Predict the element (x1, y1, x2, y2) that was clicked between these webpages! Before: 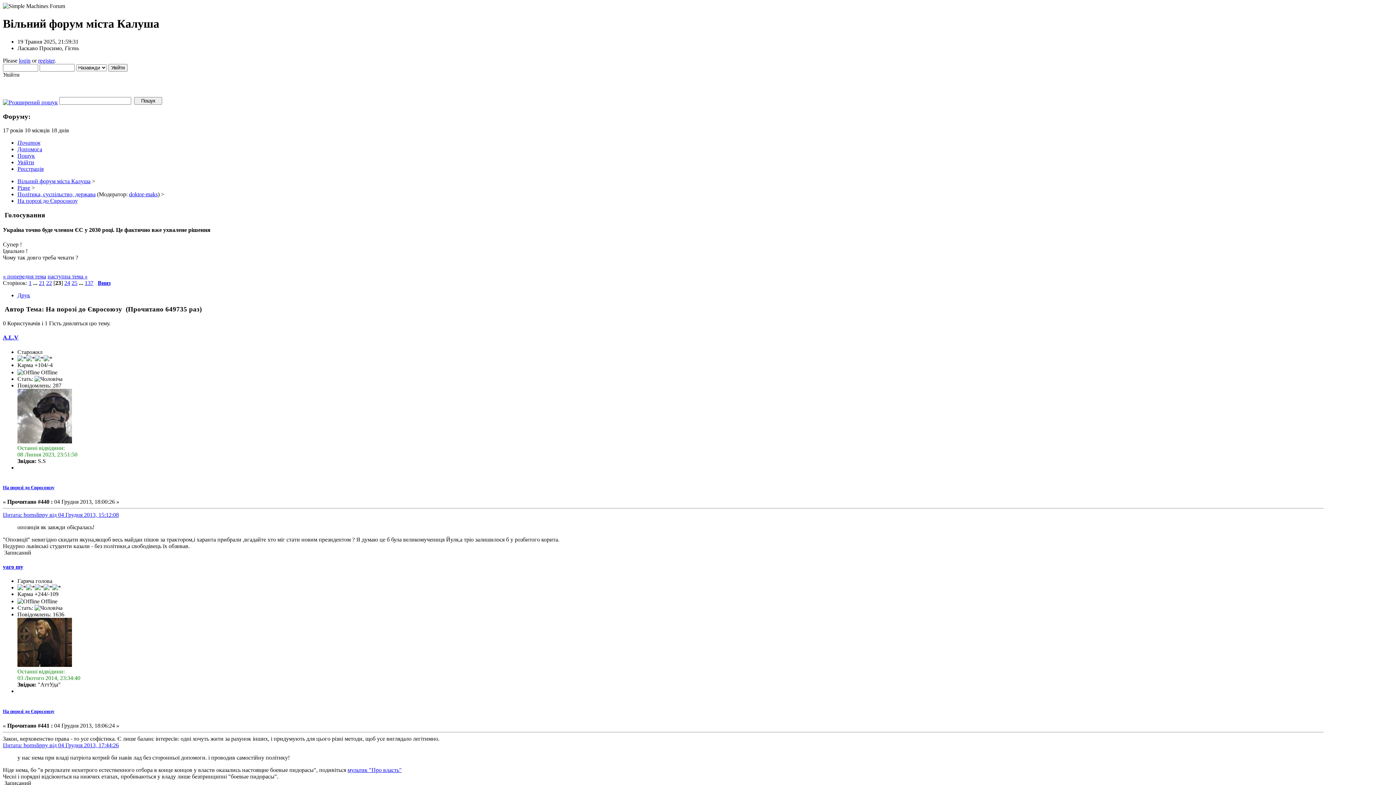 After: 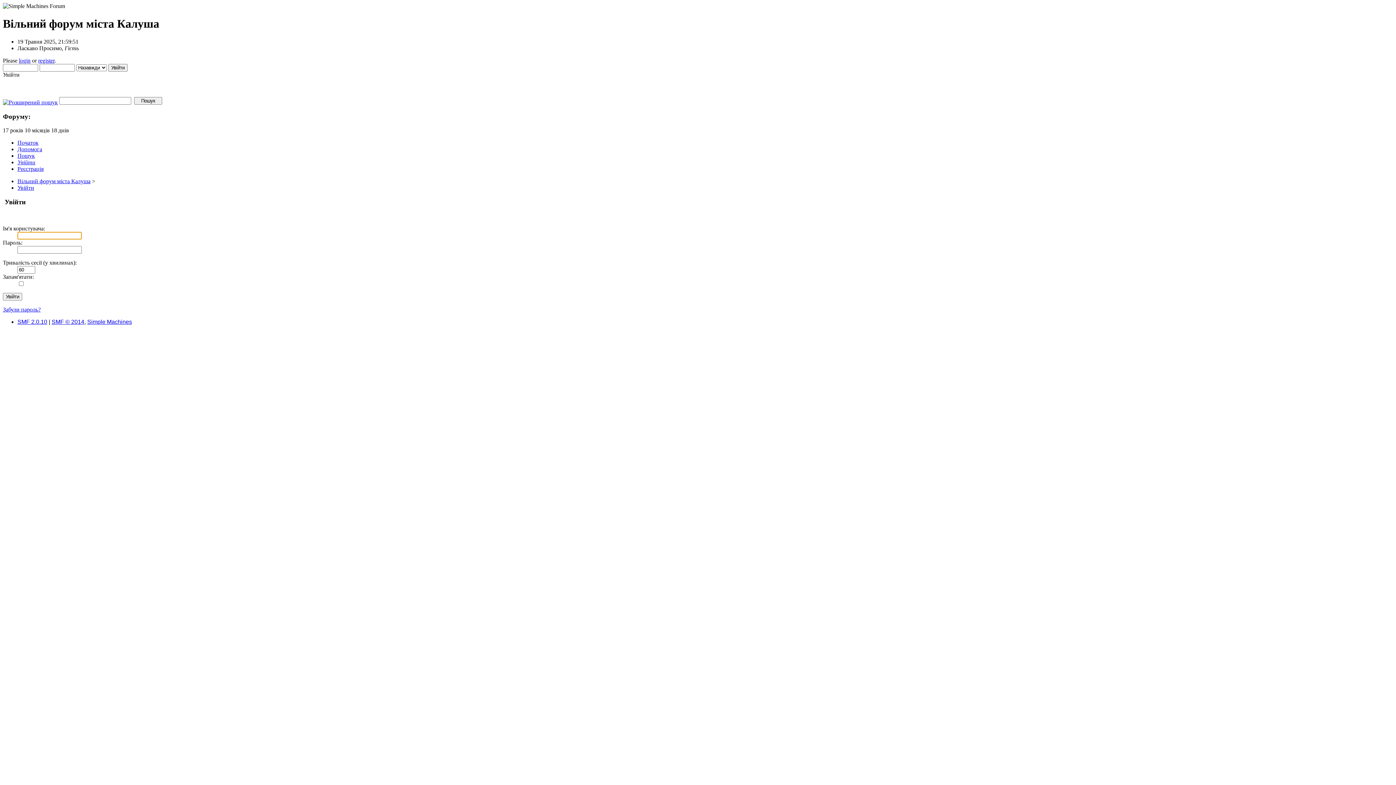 Action: label: Увійти bbox: (17, 159, 34, 165)